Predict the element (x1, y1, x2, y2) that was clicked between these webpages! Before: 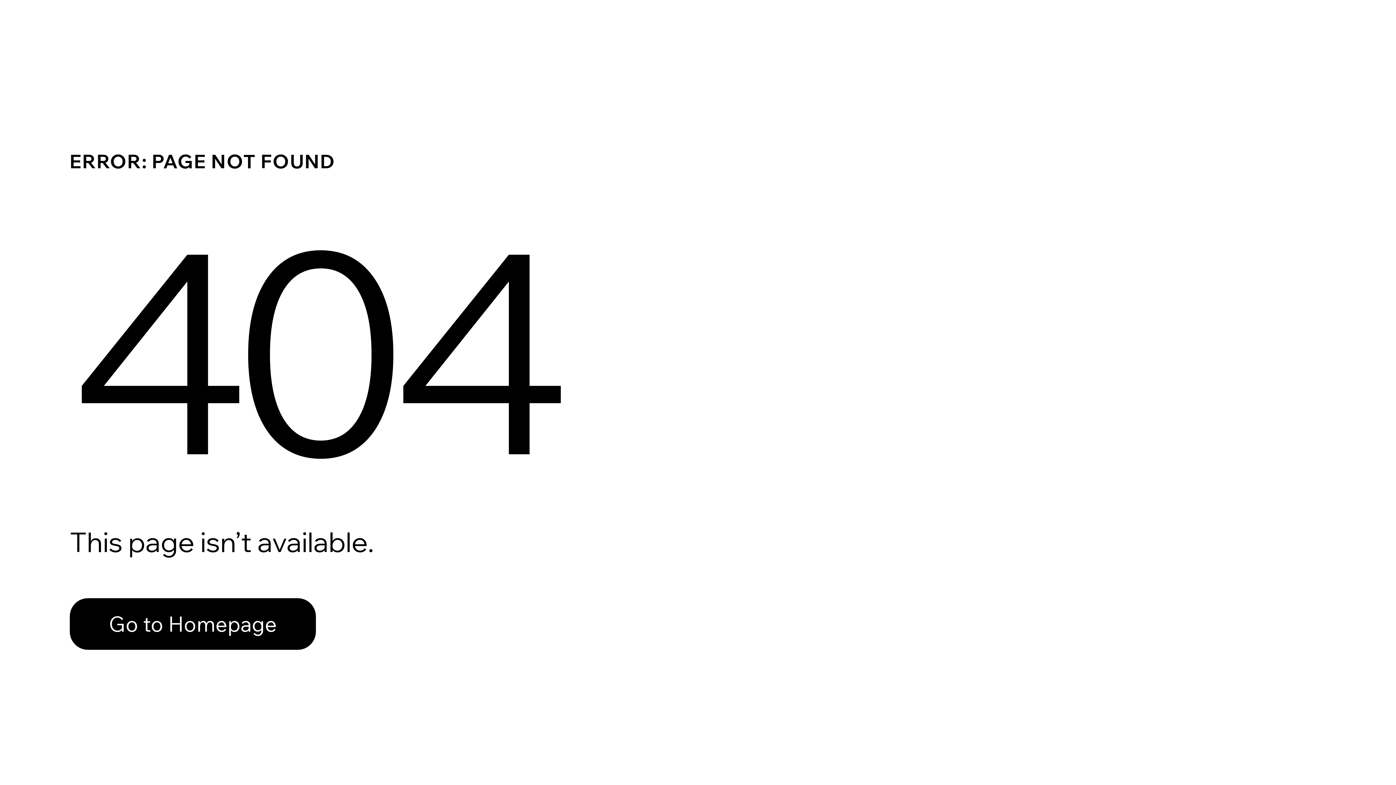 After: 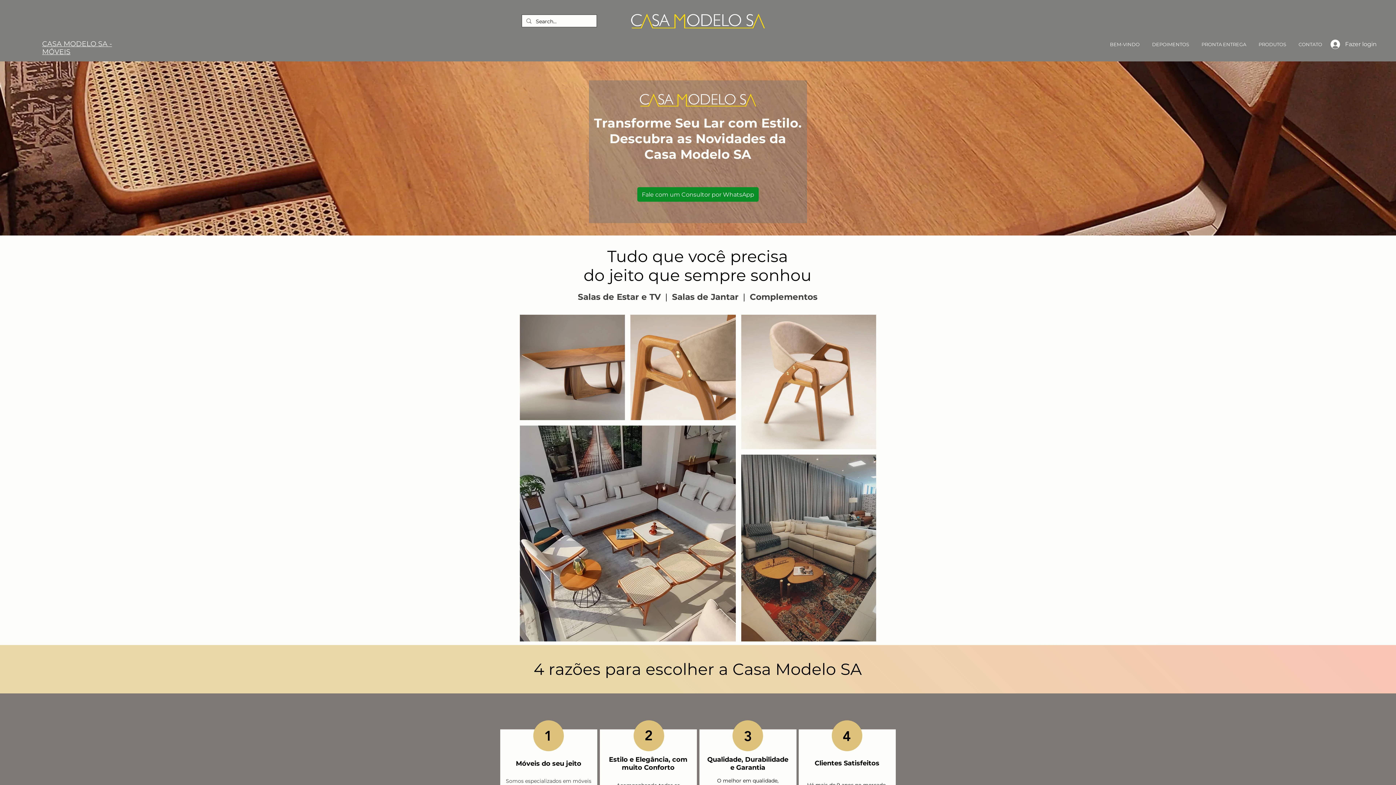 Action: label: Go to Homepage bbox: (69, 598, 316, 650)